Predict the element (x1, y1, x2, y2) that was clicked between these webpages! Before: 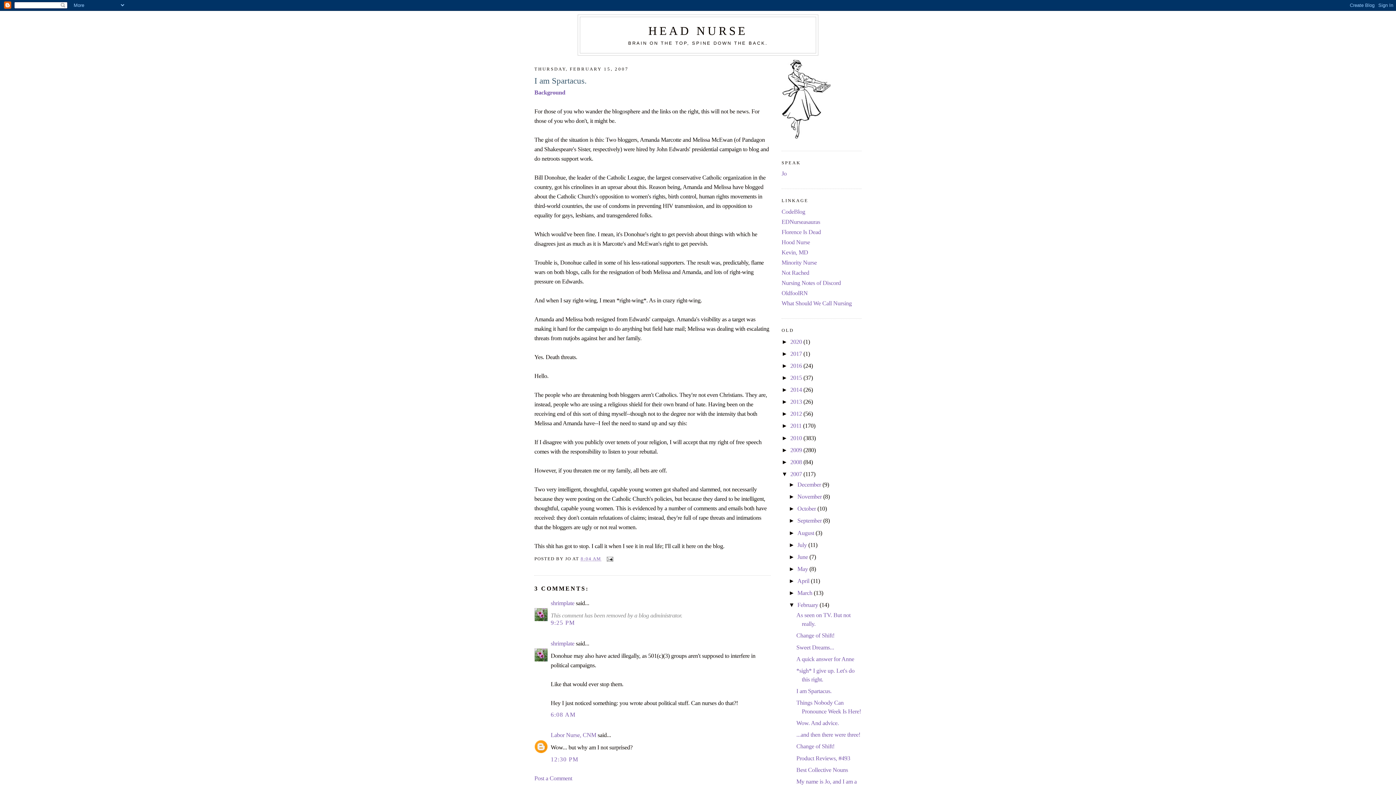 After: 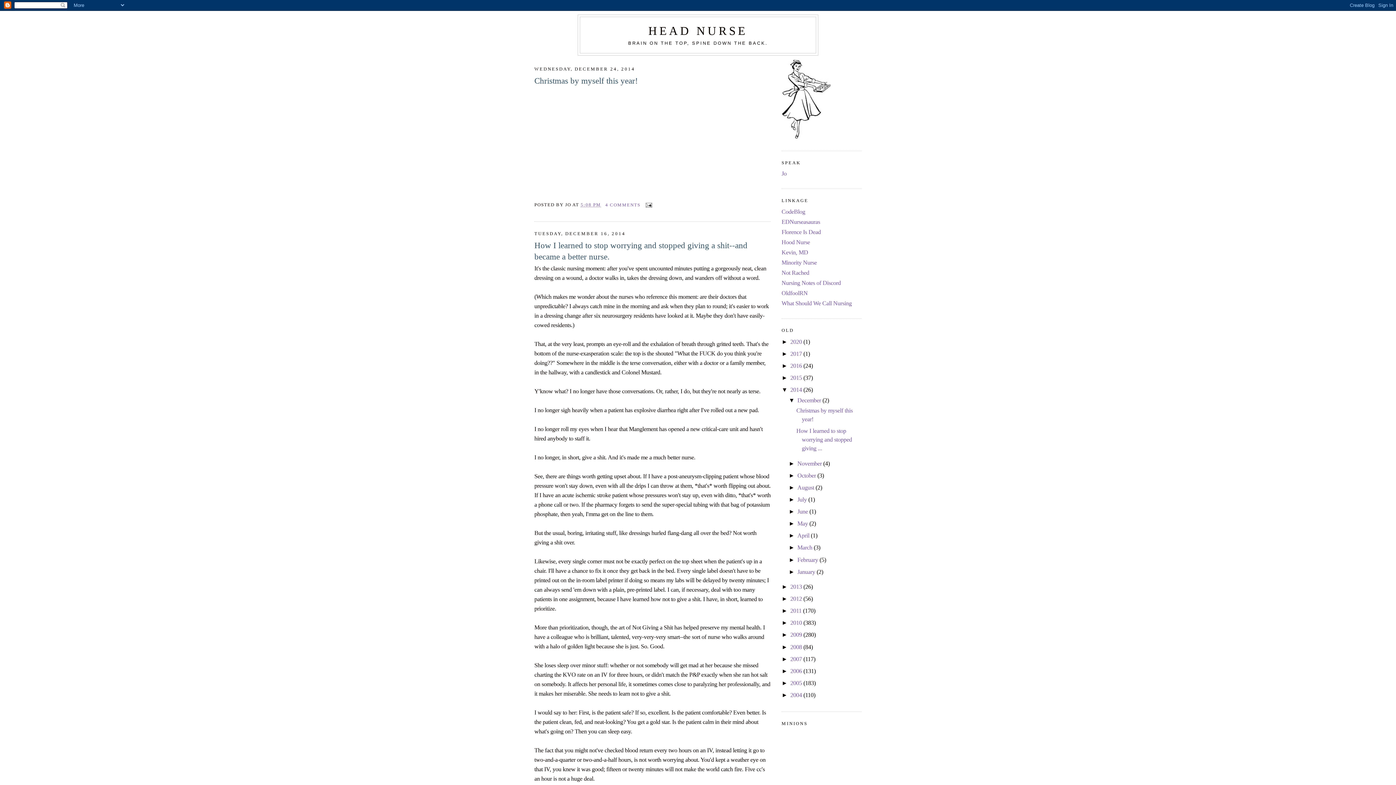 Action: label: 2014  bbox: (790, 386, 803, 393)